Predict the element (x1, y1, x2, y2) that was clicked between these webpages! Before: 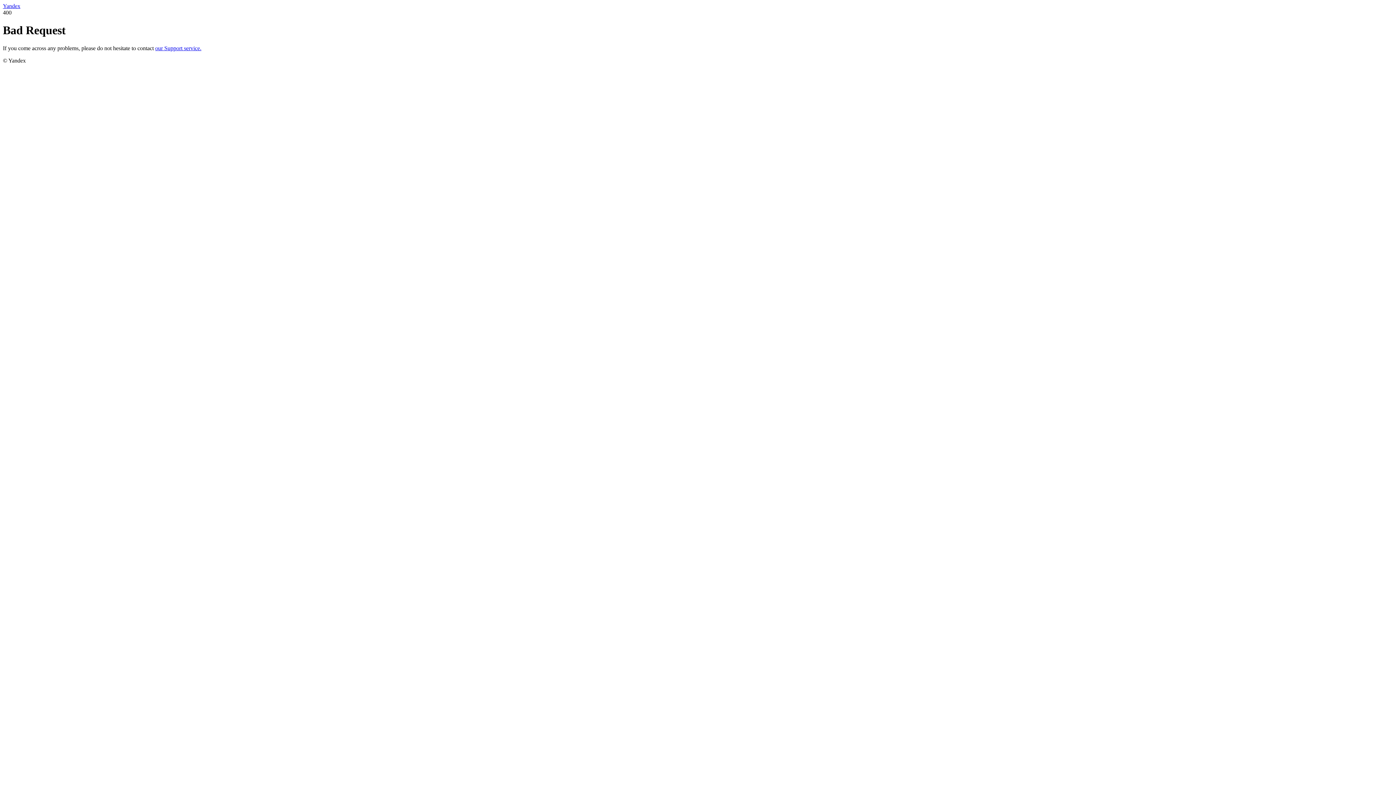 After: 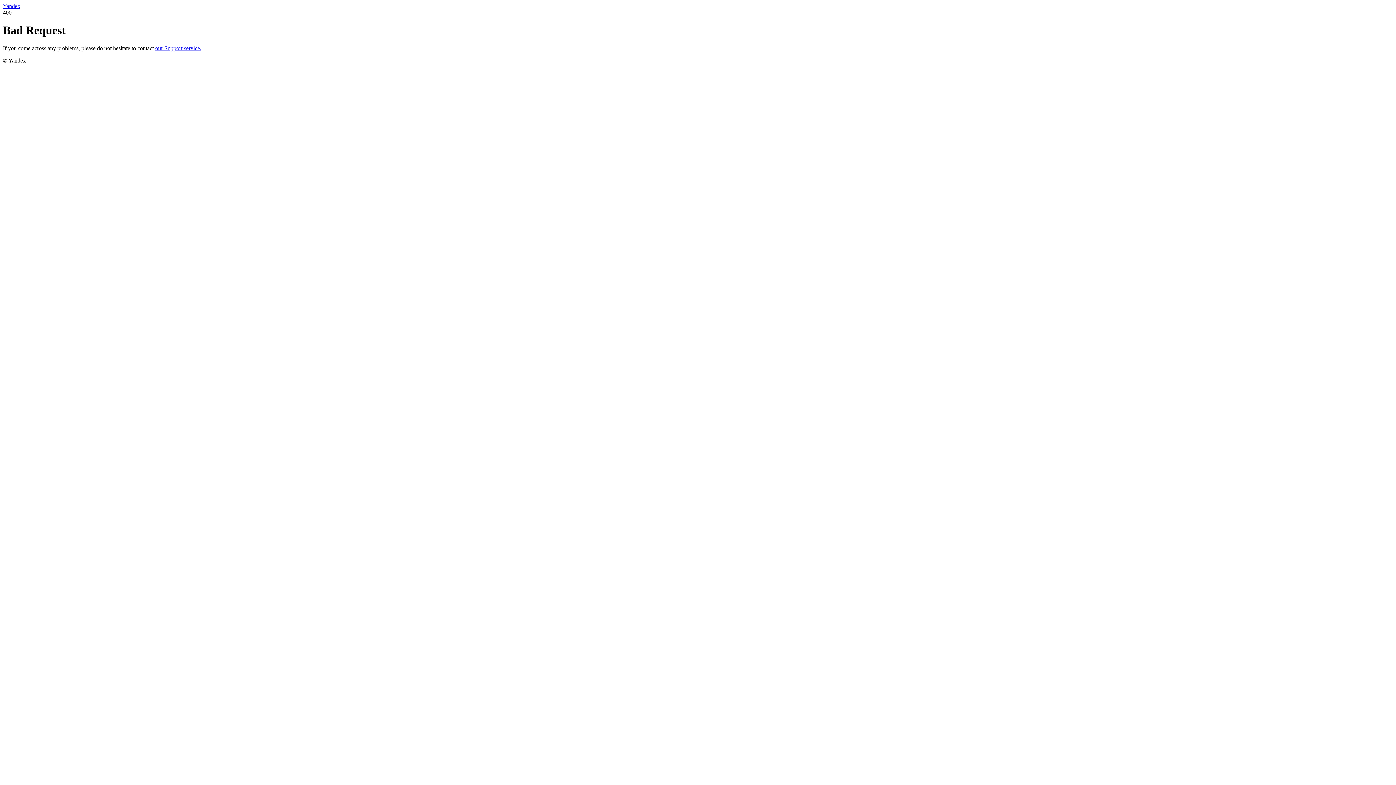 Action: bbox: (155, 45, 201, 51) label: our Support service.